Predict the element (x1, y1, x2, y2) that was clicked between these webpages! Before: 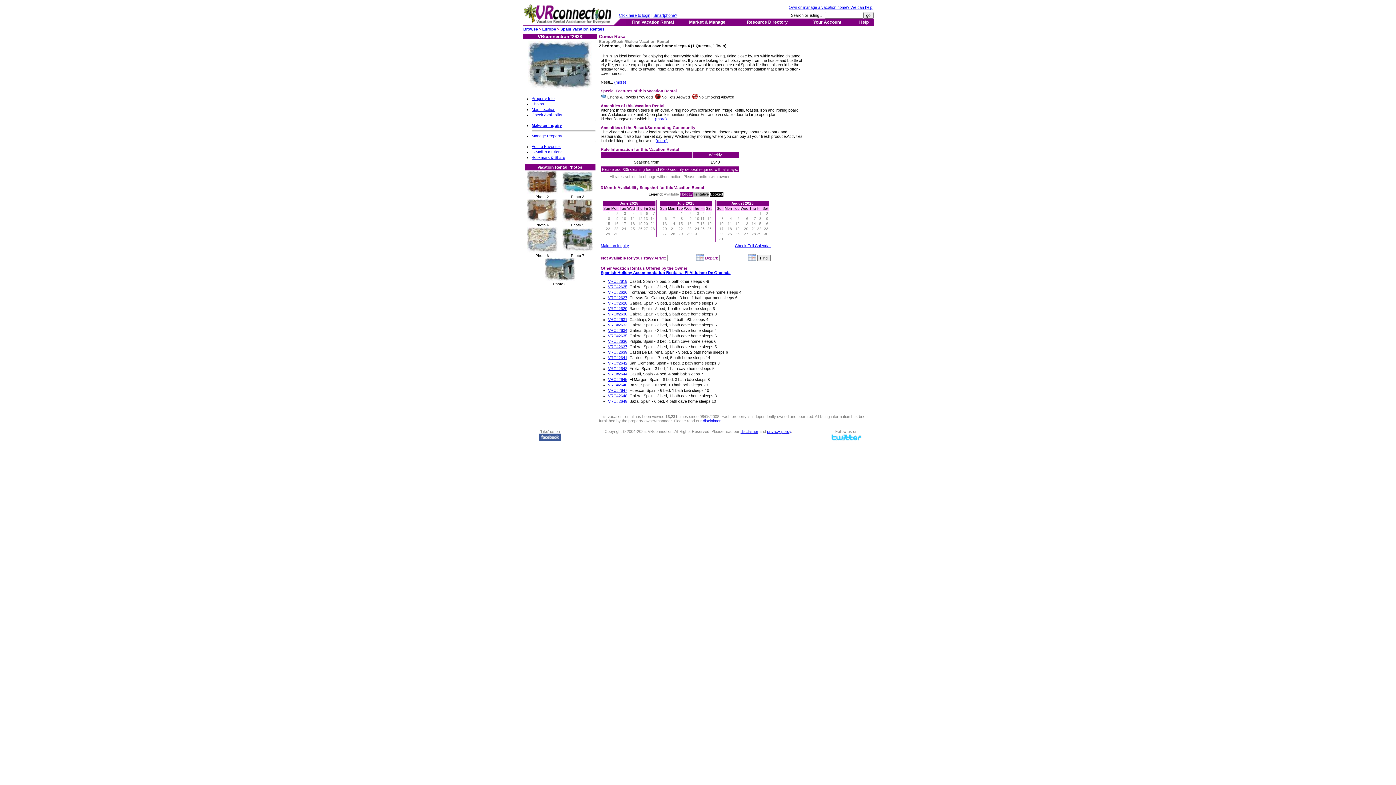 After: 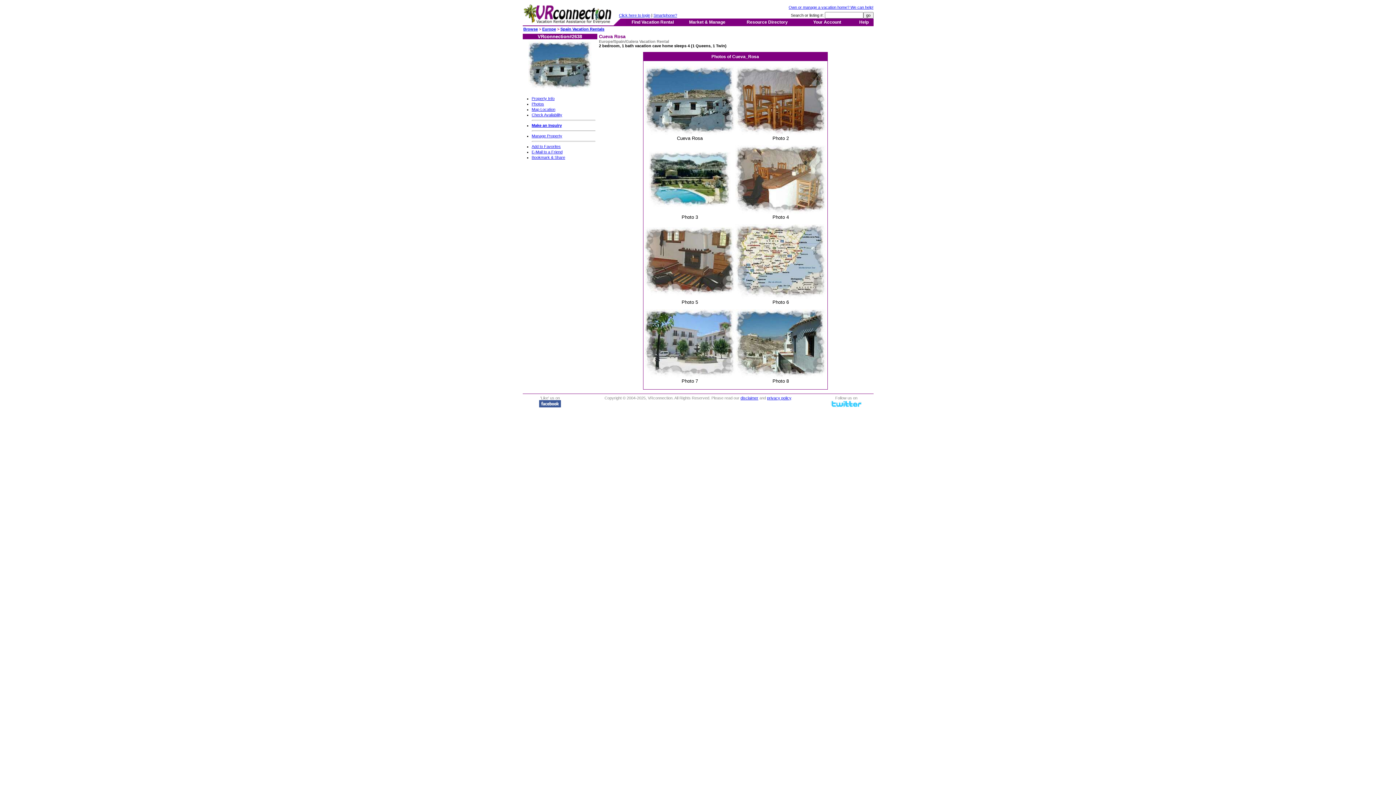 Action: bbox: (526, 218, 557, 222)